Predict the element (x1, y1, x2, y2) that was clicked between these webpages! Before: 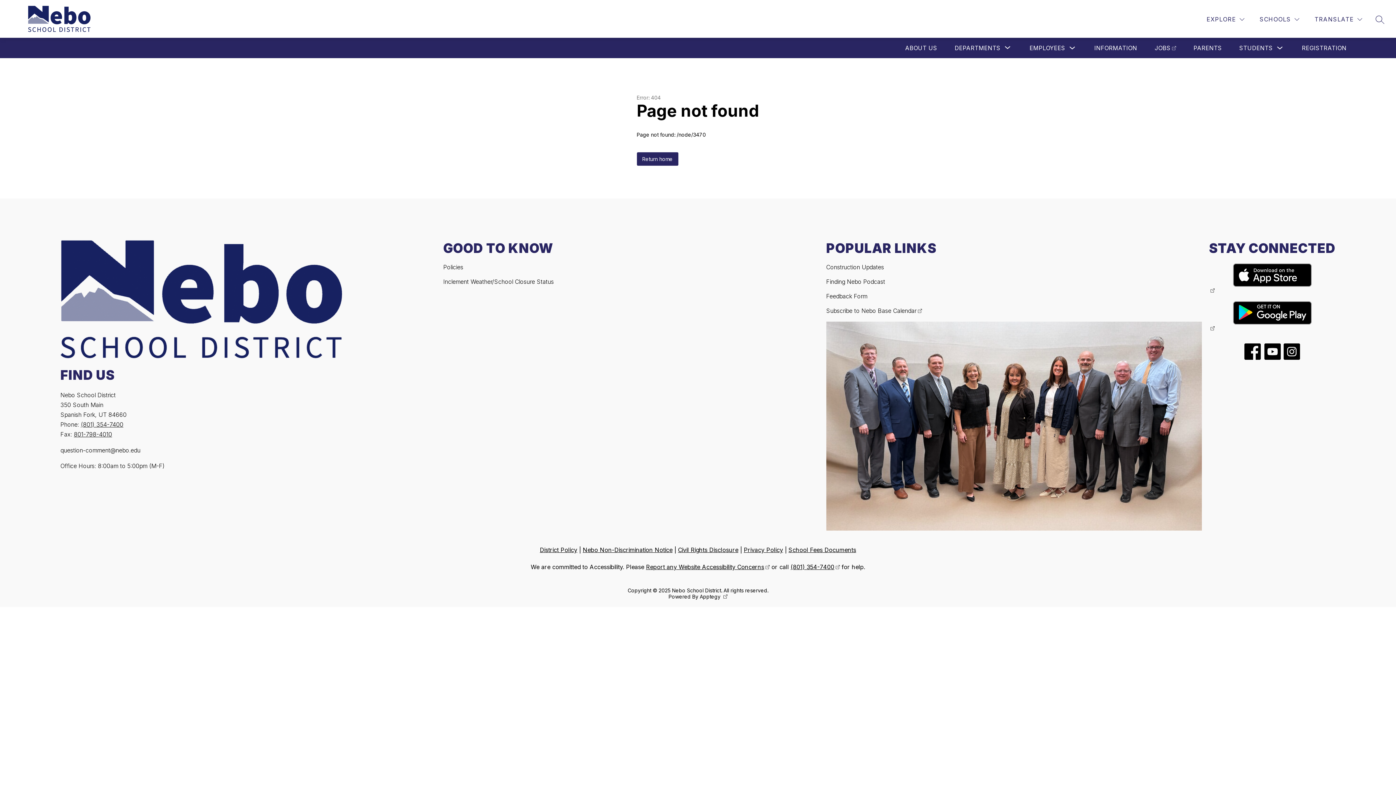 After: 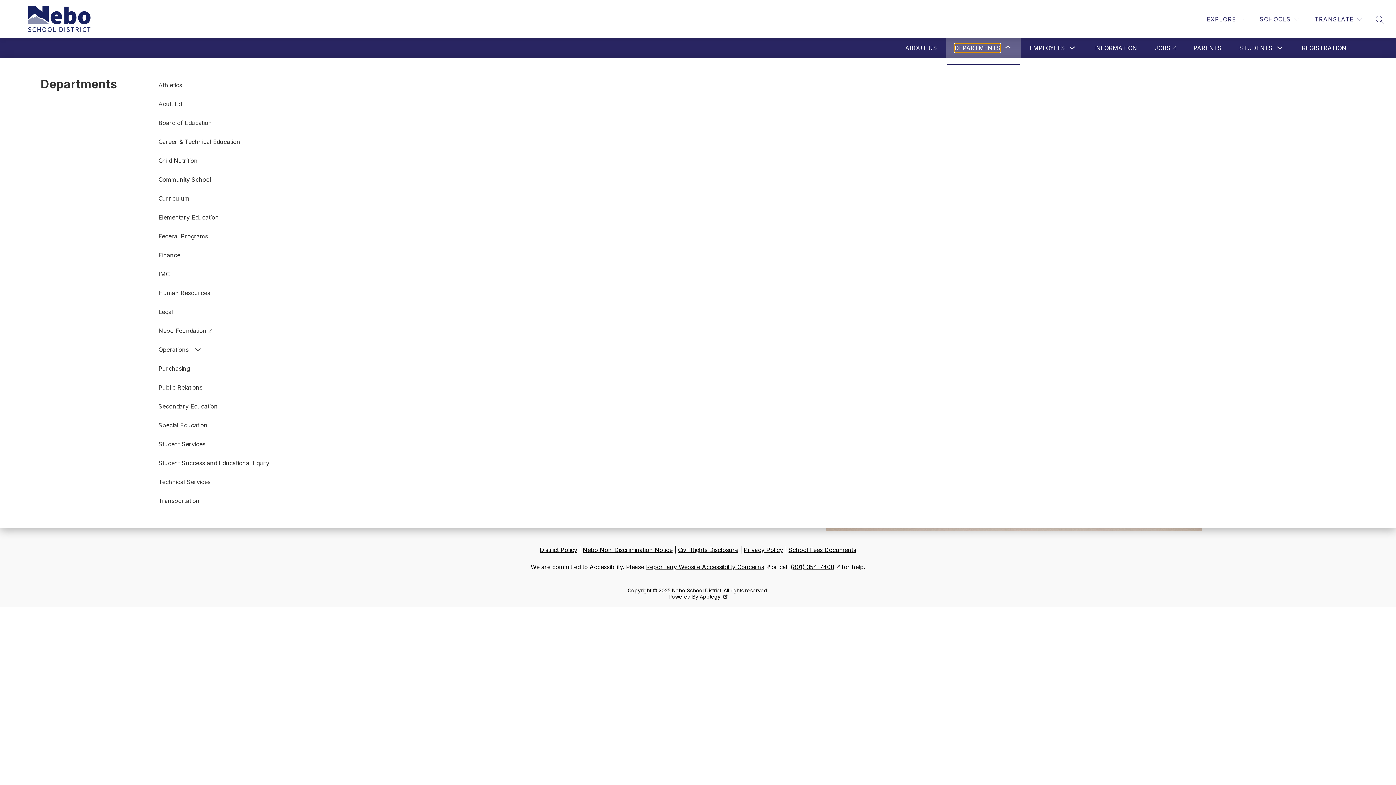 Action: label: Show submenu for Departments bbox: (954, 43, 1000, 52)